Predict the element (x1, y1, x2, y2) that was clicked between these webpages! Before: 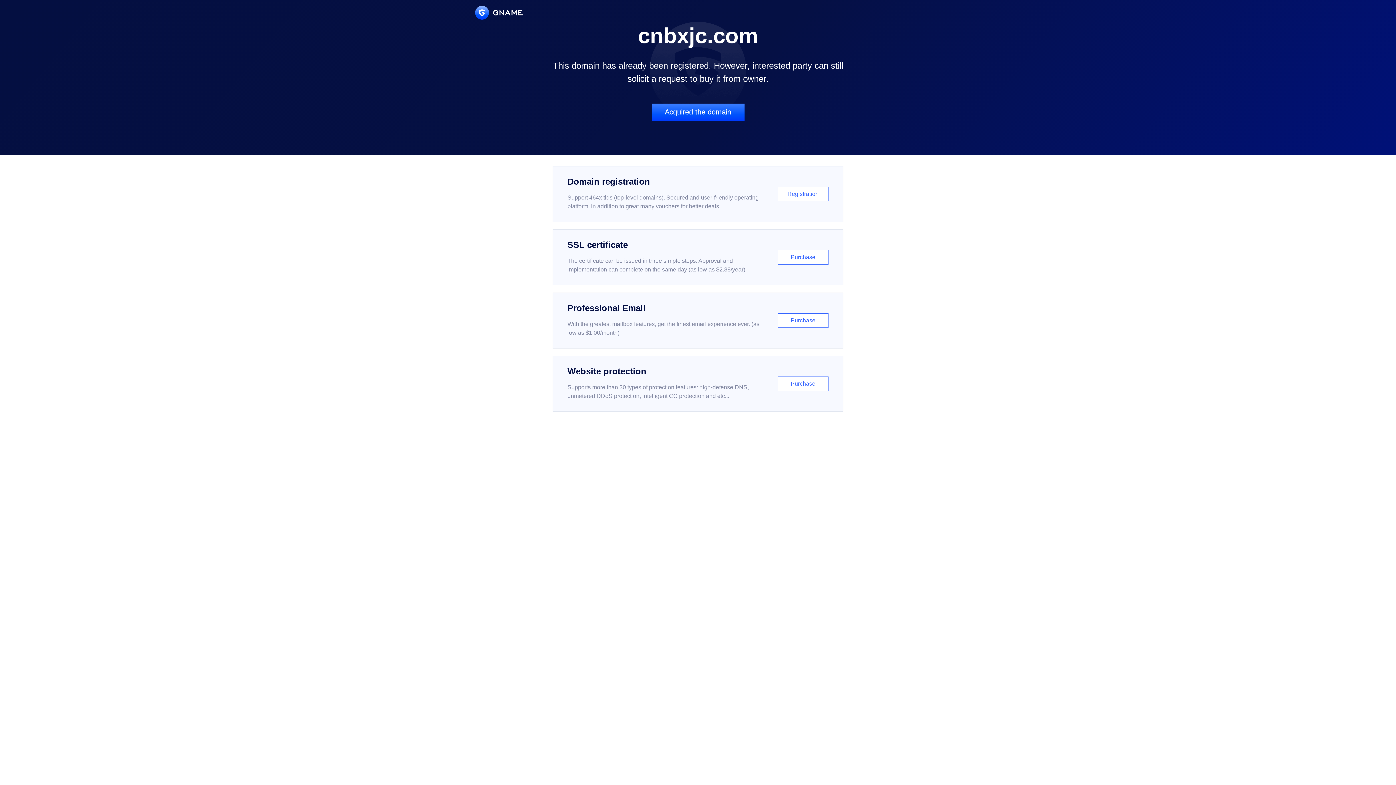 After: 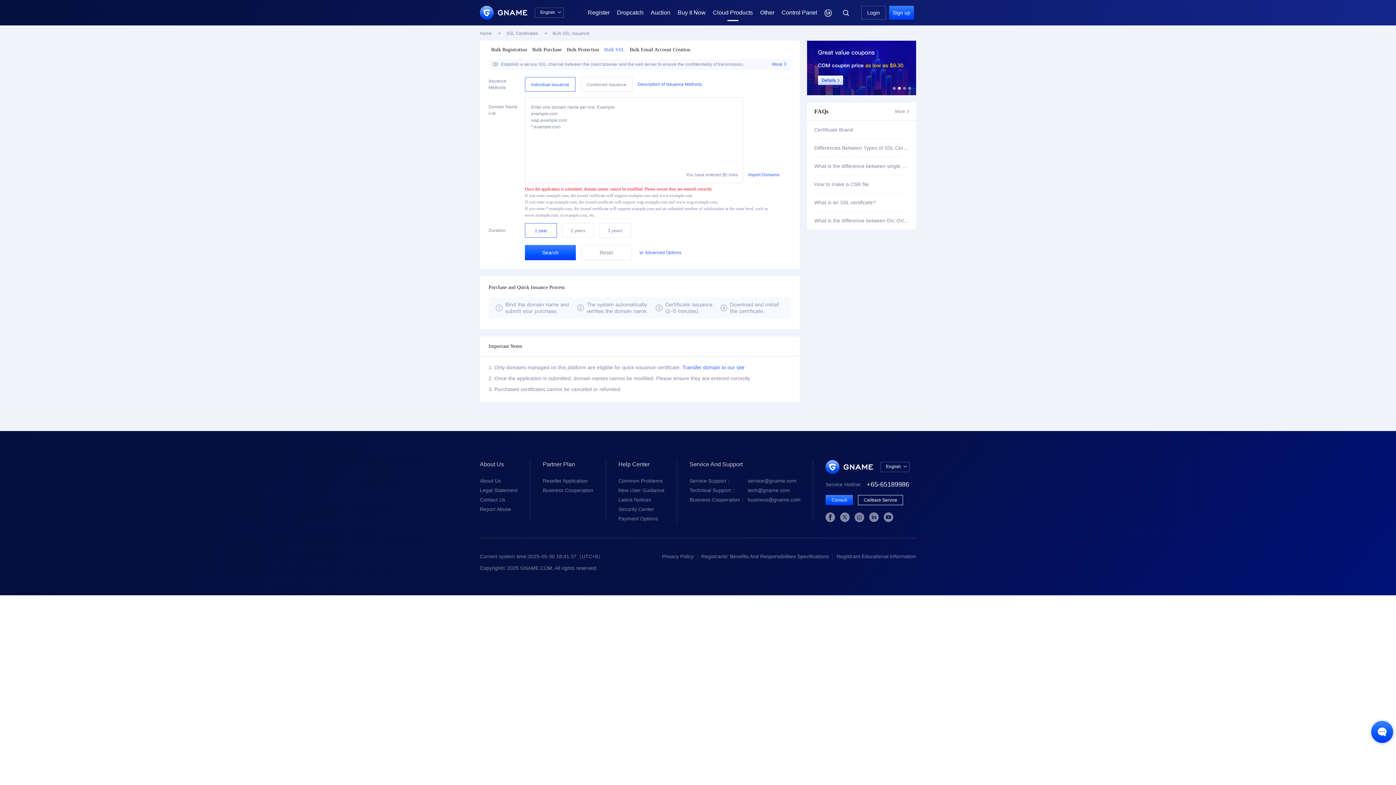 Action: label: SSL certificate

The certificate can be issued in three simple steps. Approval and implementation can complete on the same day (as low as $2.88/year)

Purchase bbox: (552, 229, 843, 285)